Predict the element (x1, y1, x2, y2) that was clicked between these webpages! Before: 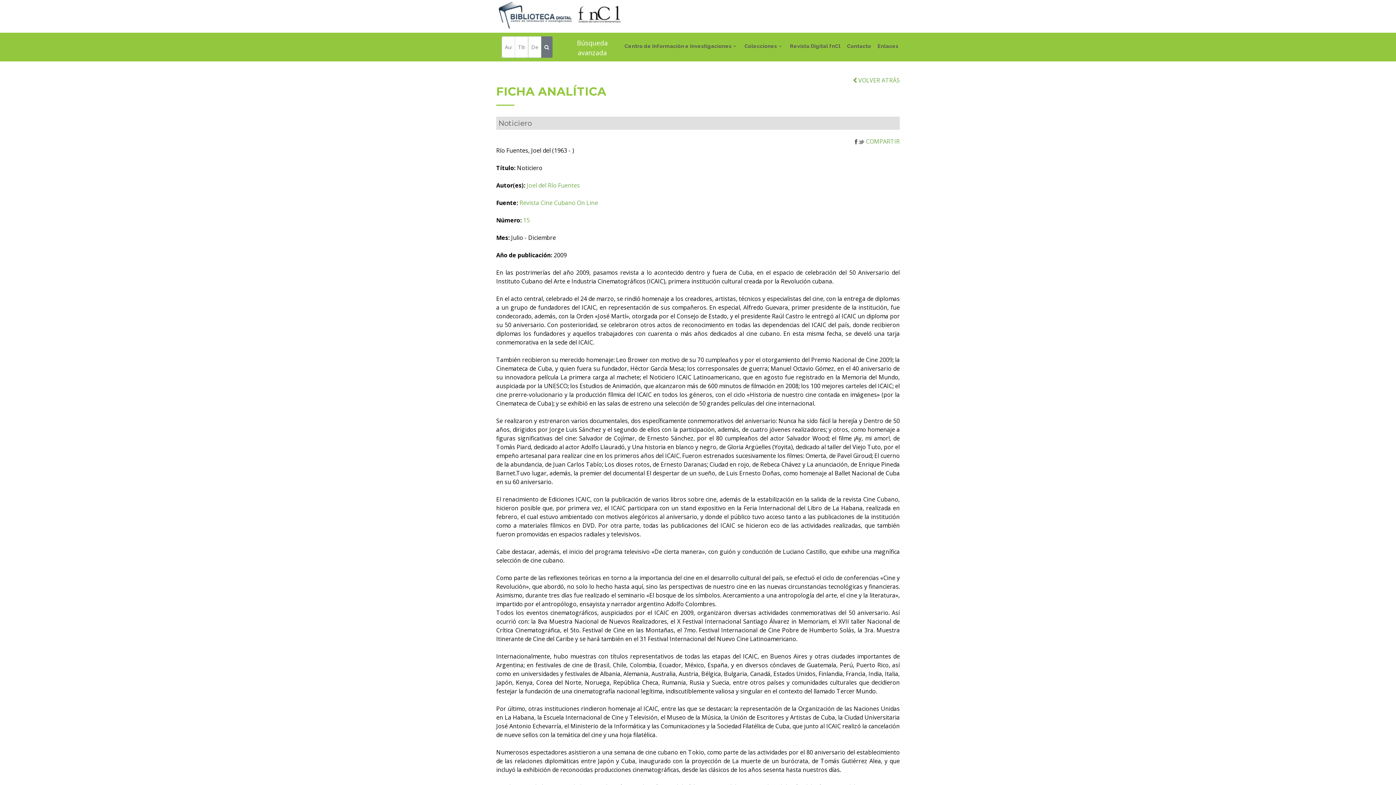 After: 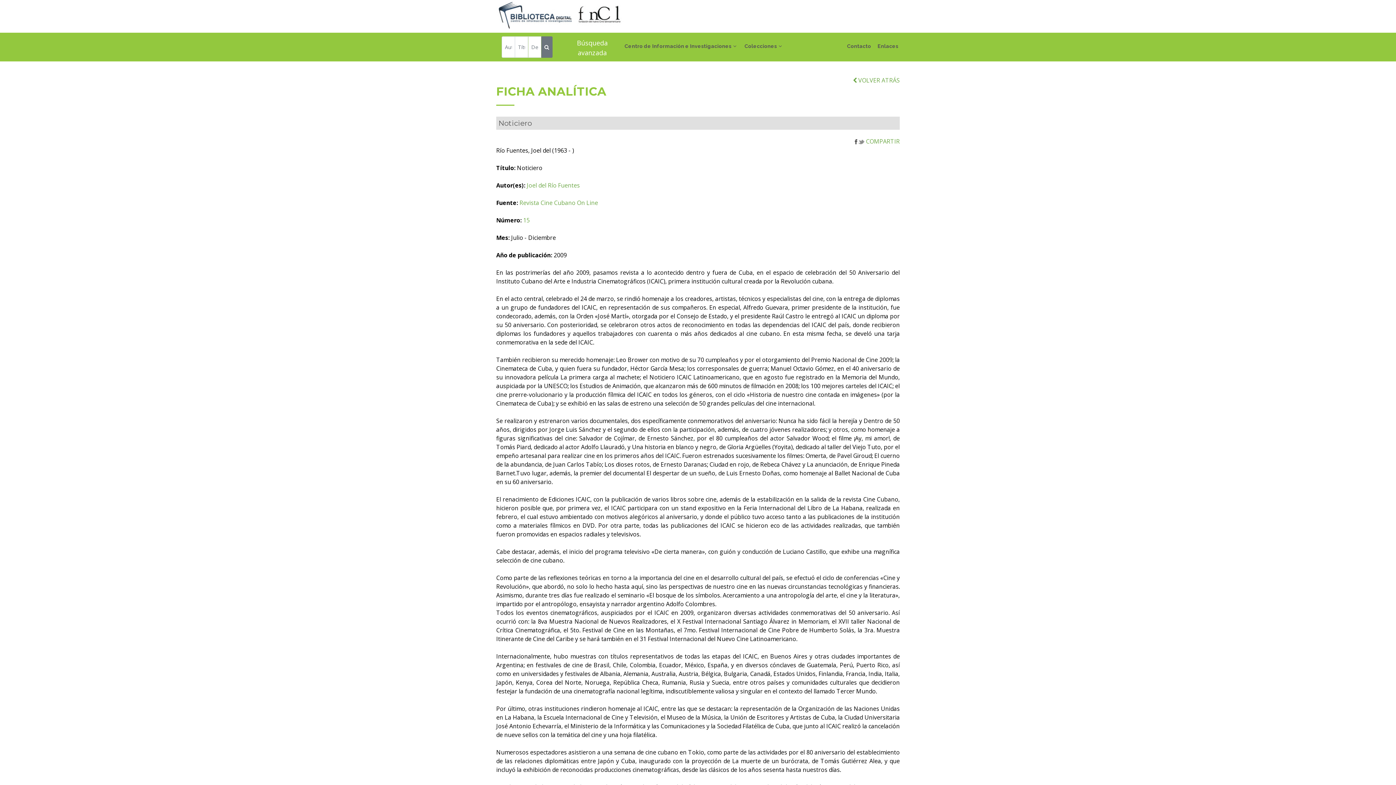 Action: bbox: (788, 28, 842, 64) label: Revista Digital fnCl